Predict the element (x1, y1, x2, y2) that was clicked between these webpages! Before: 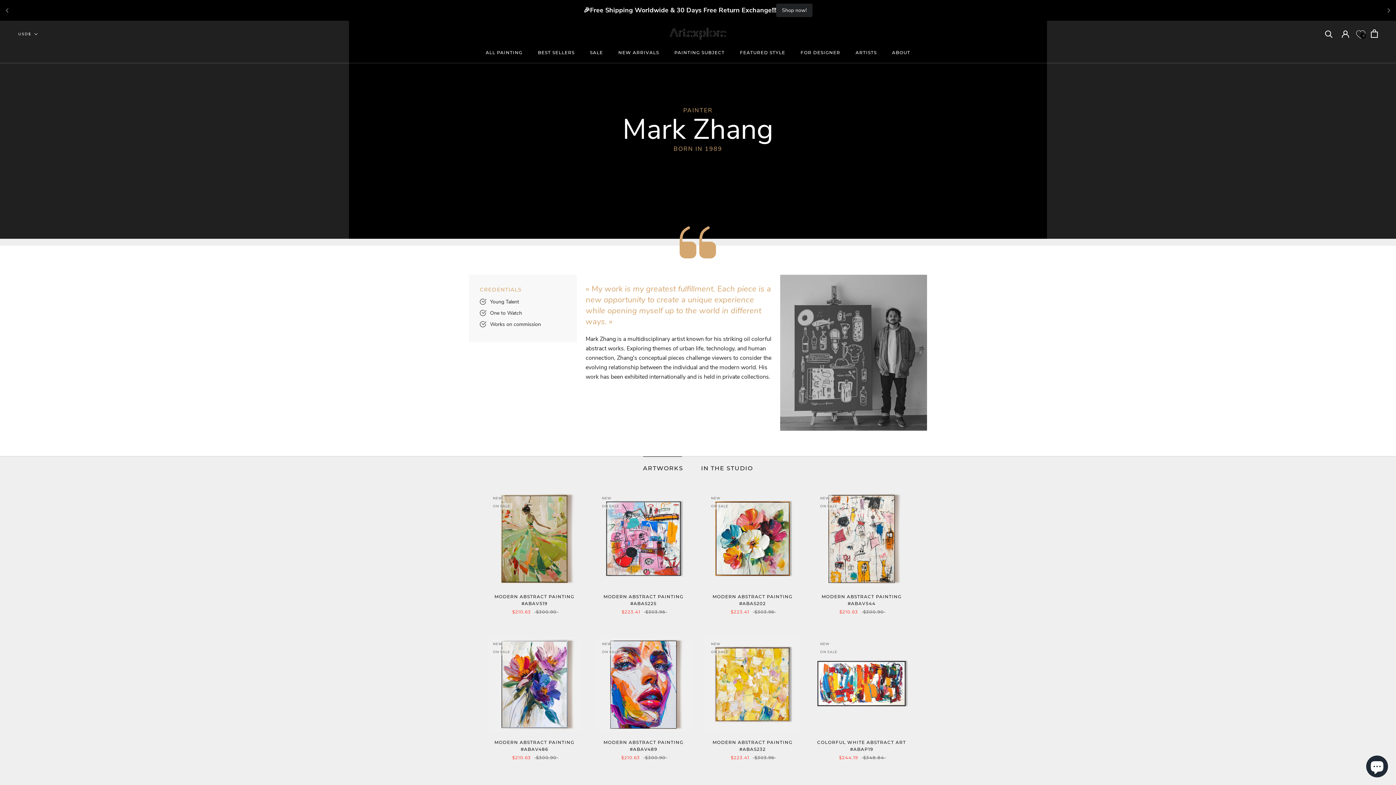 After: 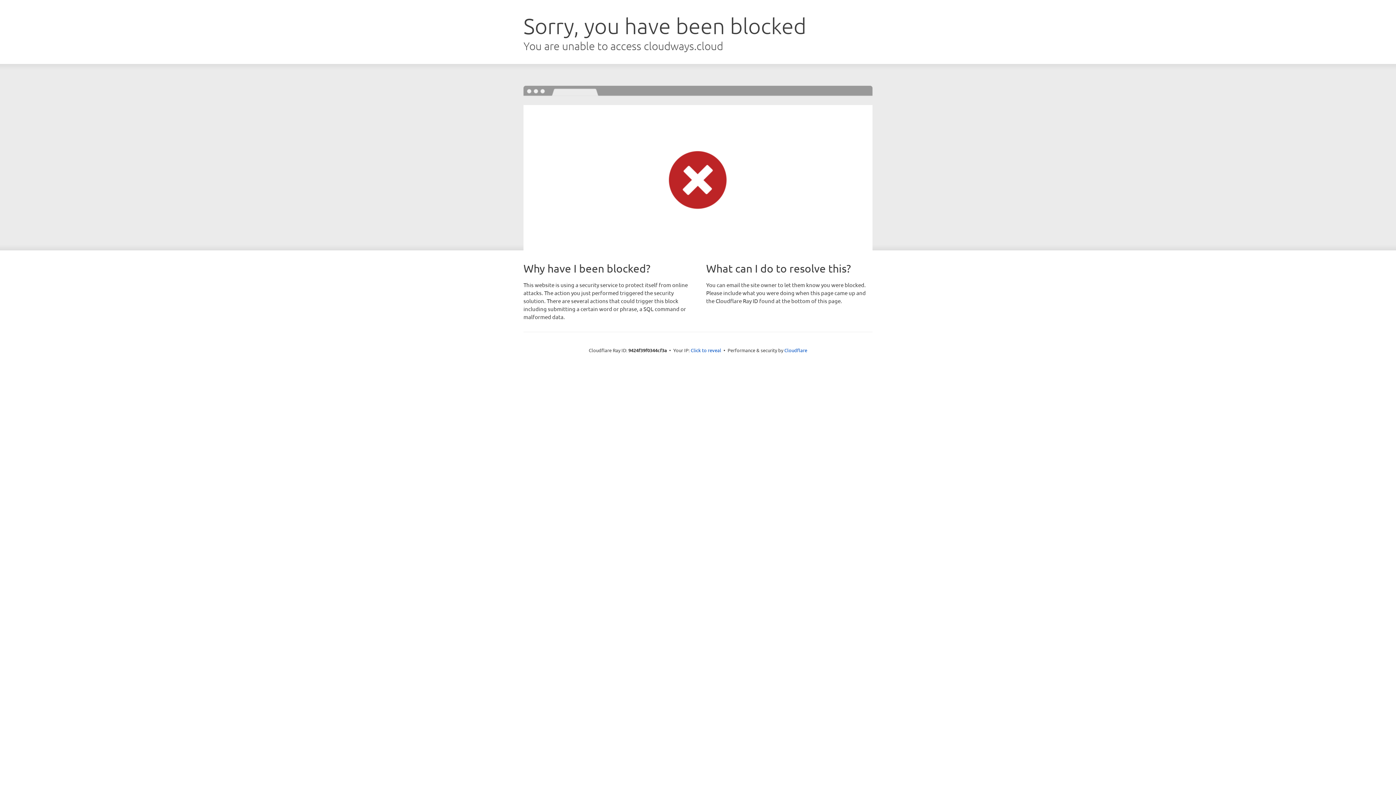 Action: bbox: (1356, 29, 1364, 37) label: Go to /apps/wishlist